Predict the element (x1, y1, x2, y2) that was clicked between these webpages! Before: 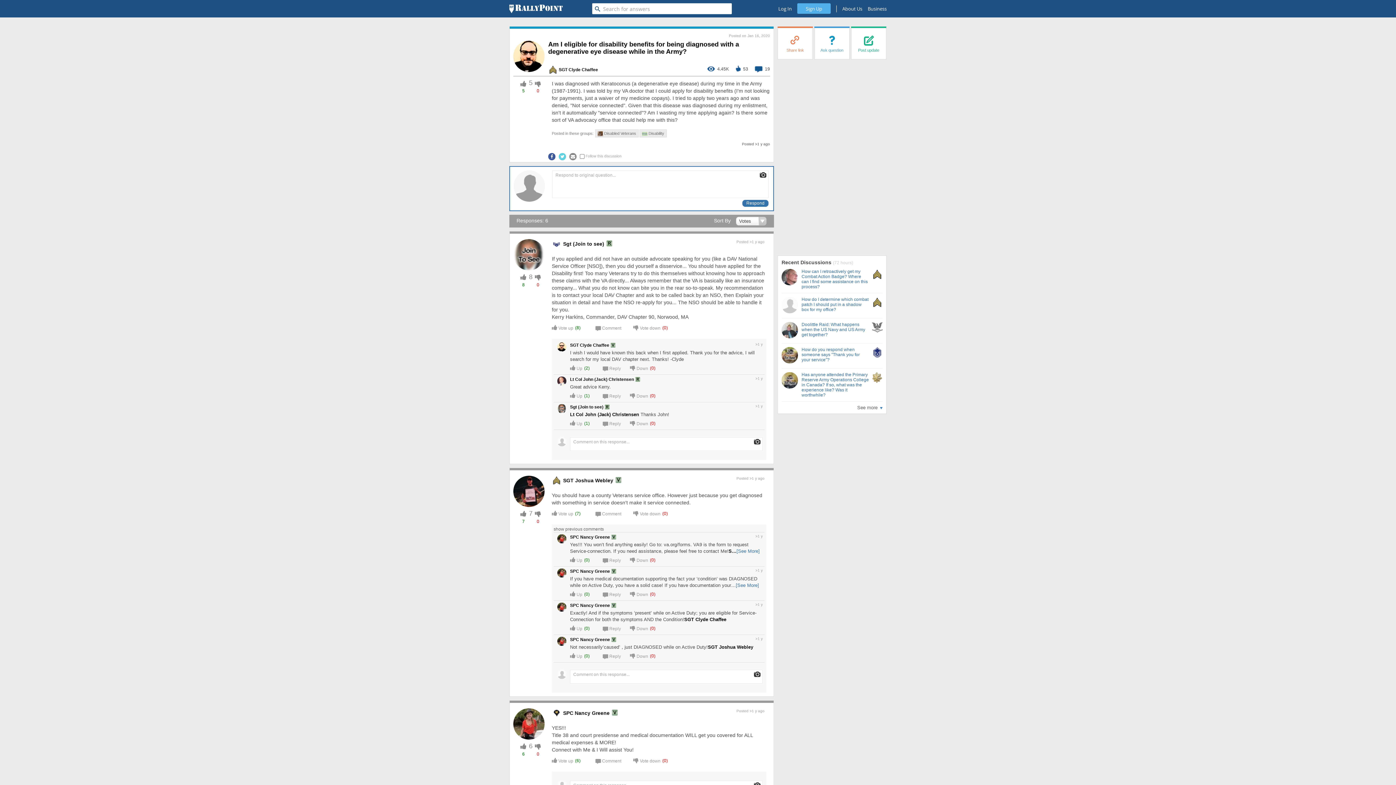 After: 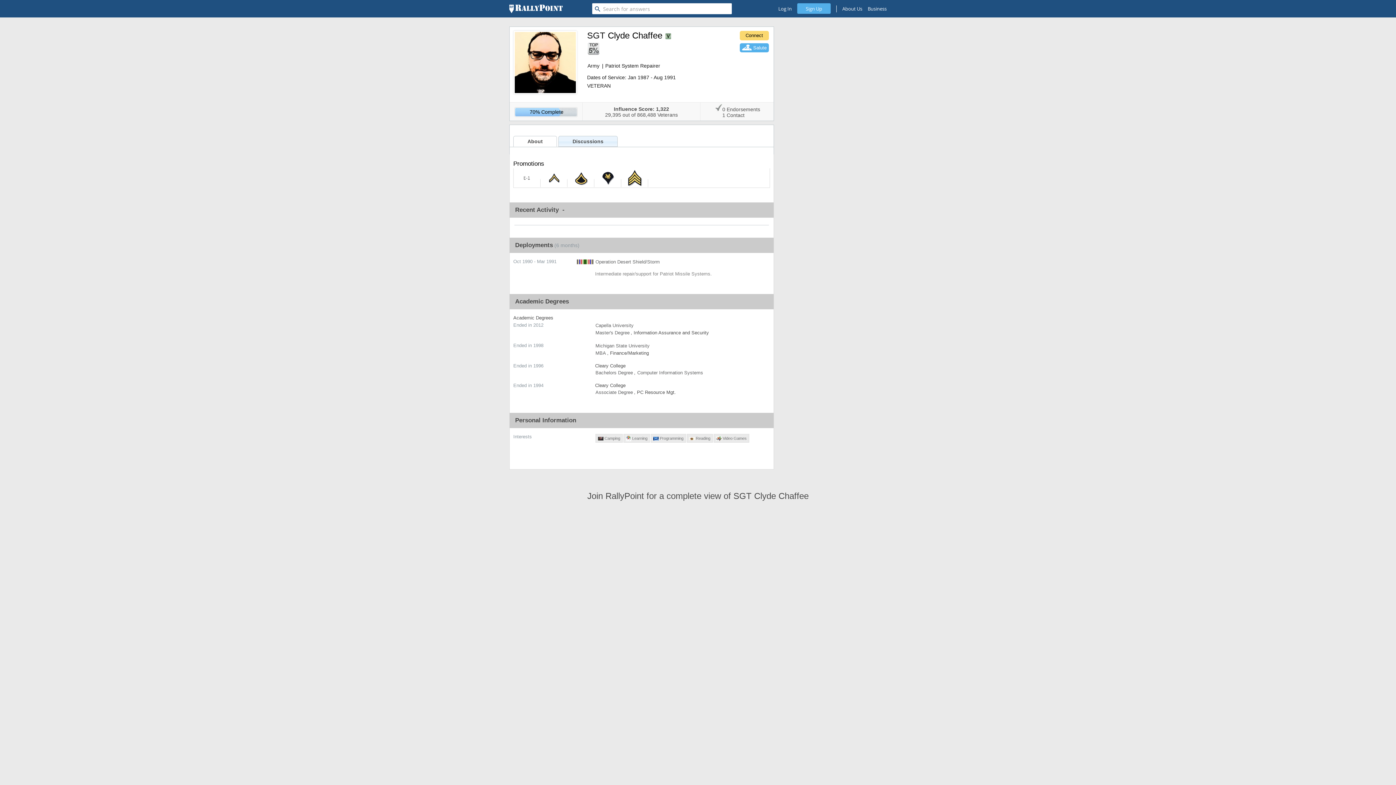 Action: bbox: (513, 67, 544, 73)